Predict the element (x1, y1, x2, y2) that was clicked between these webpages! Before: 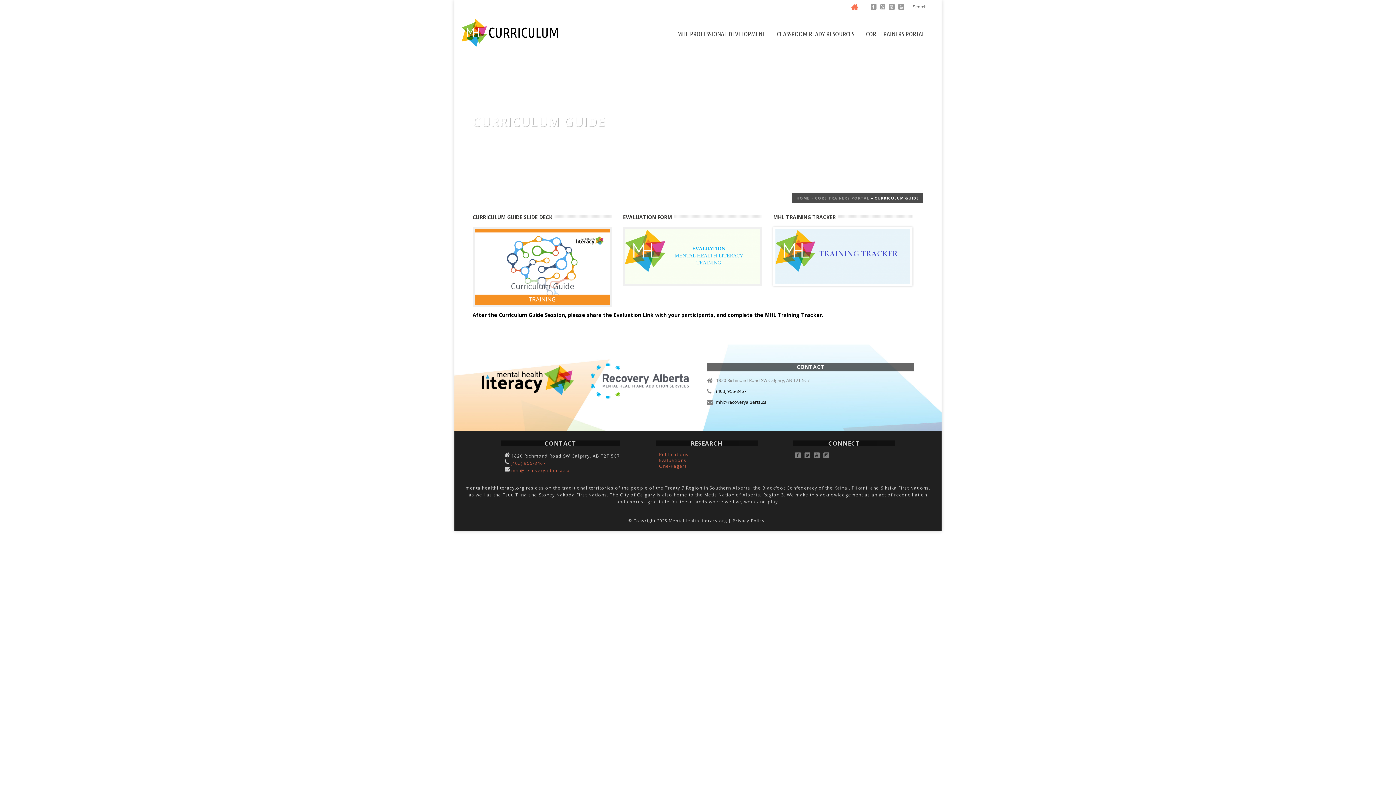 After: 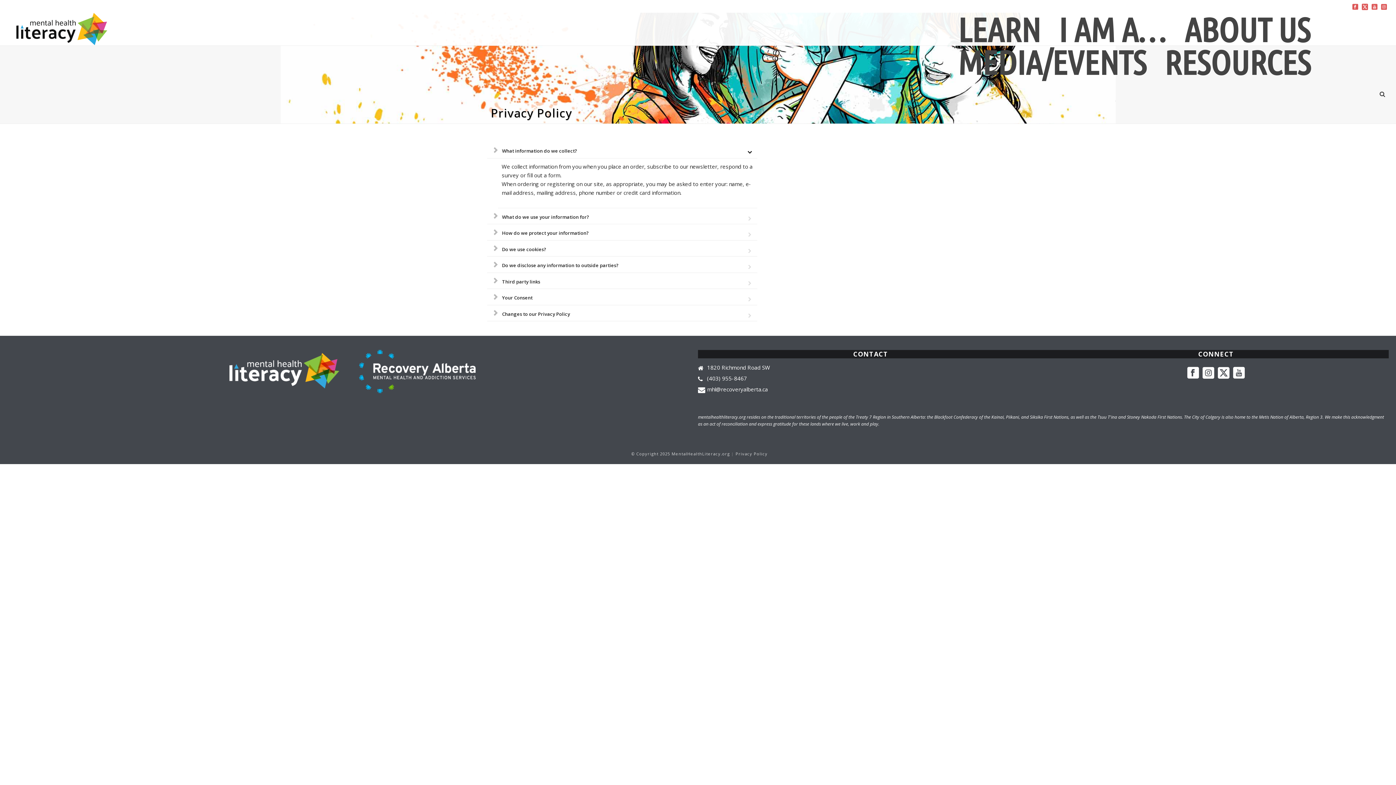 Action: label: Privacy Policy bbox: (732, 518, 764, 523)